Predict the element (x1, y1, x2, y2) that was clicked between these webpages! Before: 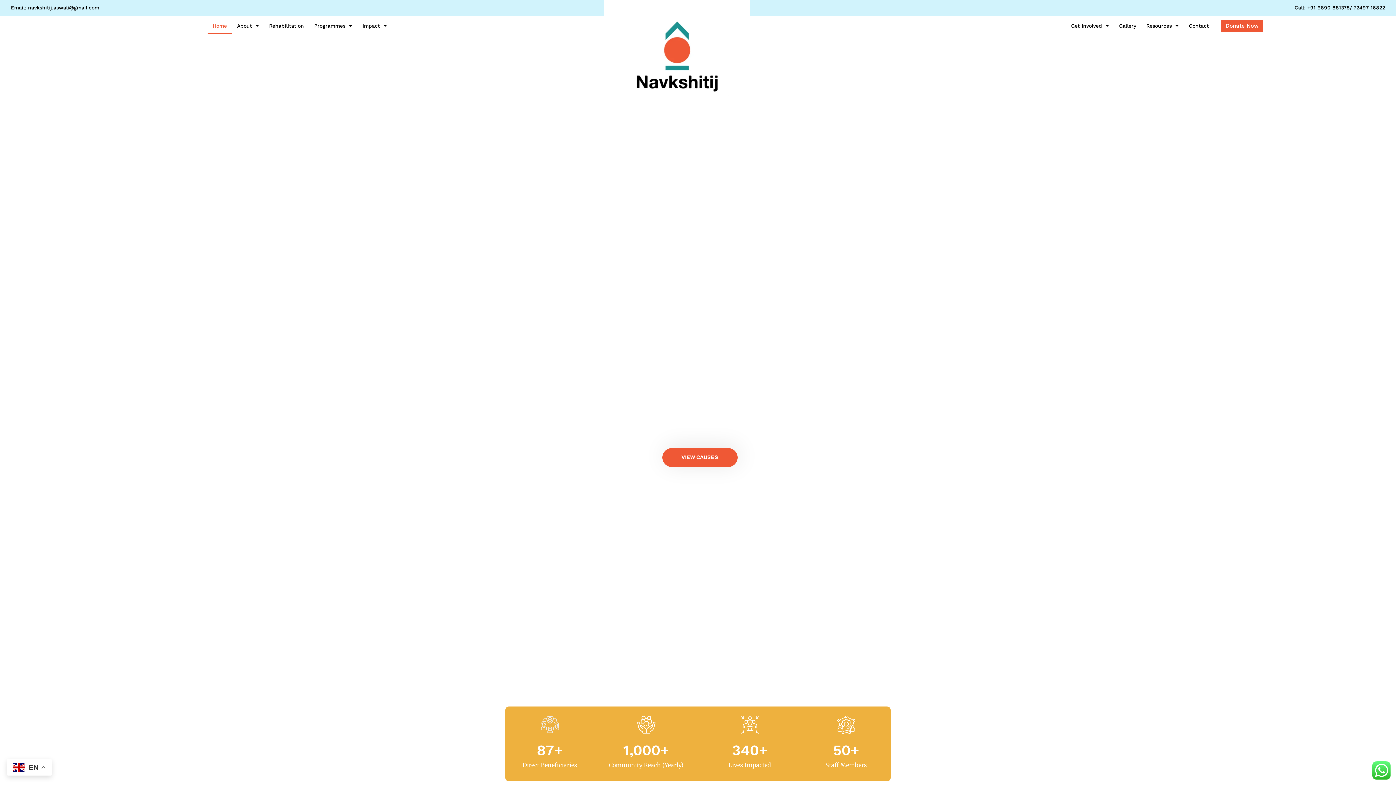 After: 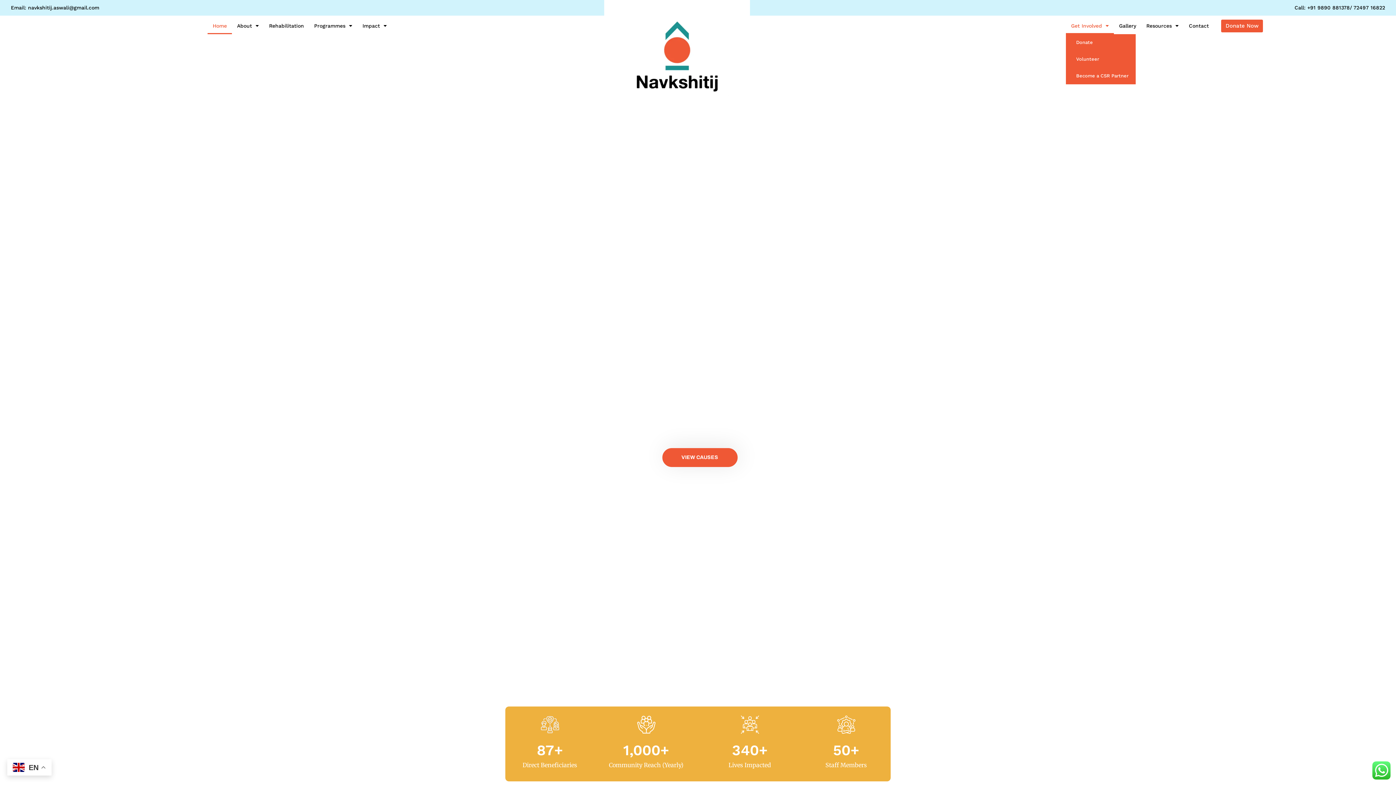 Action: label: Get Involved bbox: (1066, 17, 1114, 34)